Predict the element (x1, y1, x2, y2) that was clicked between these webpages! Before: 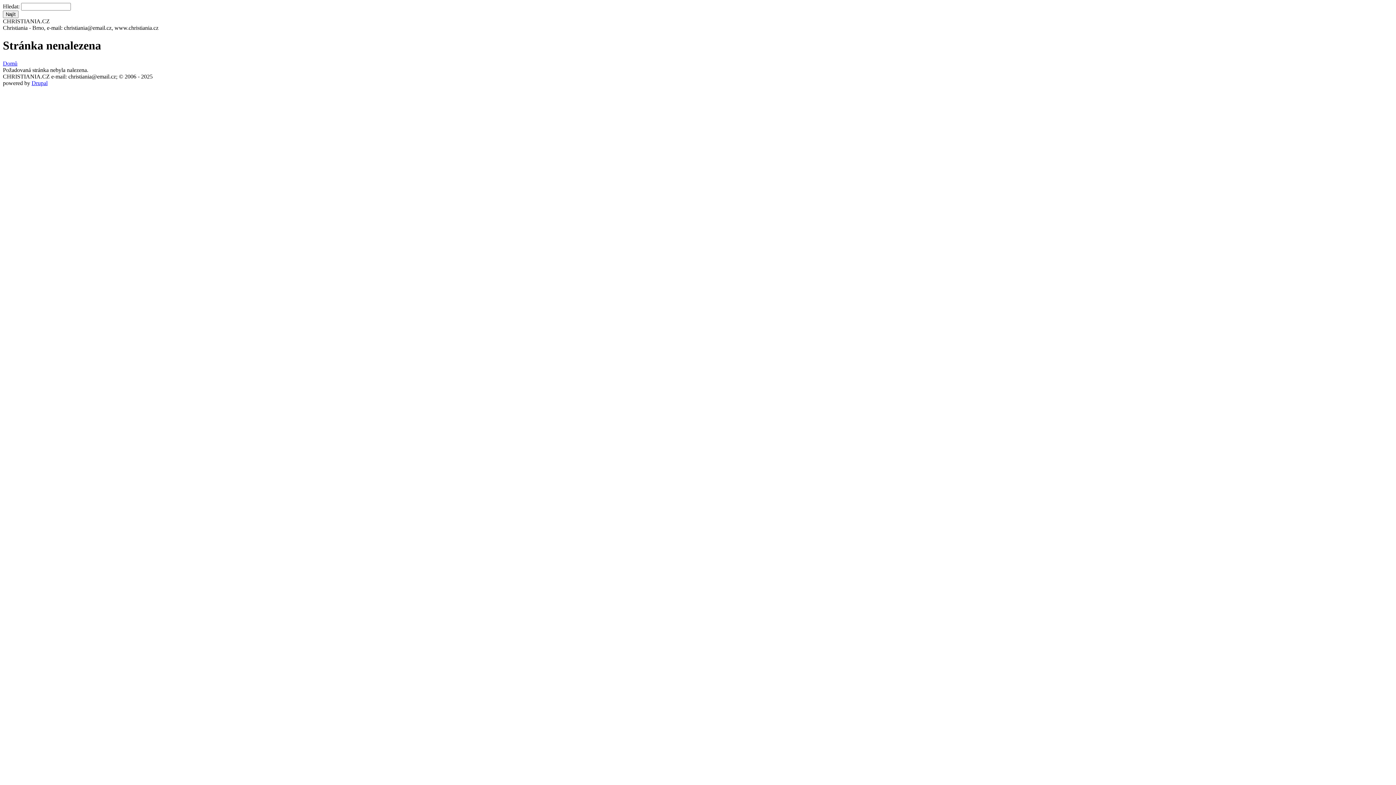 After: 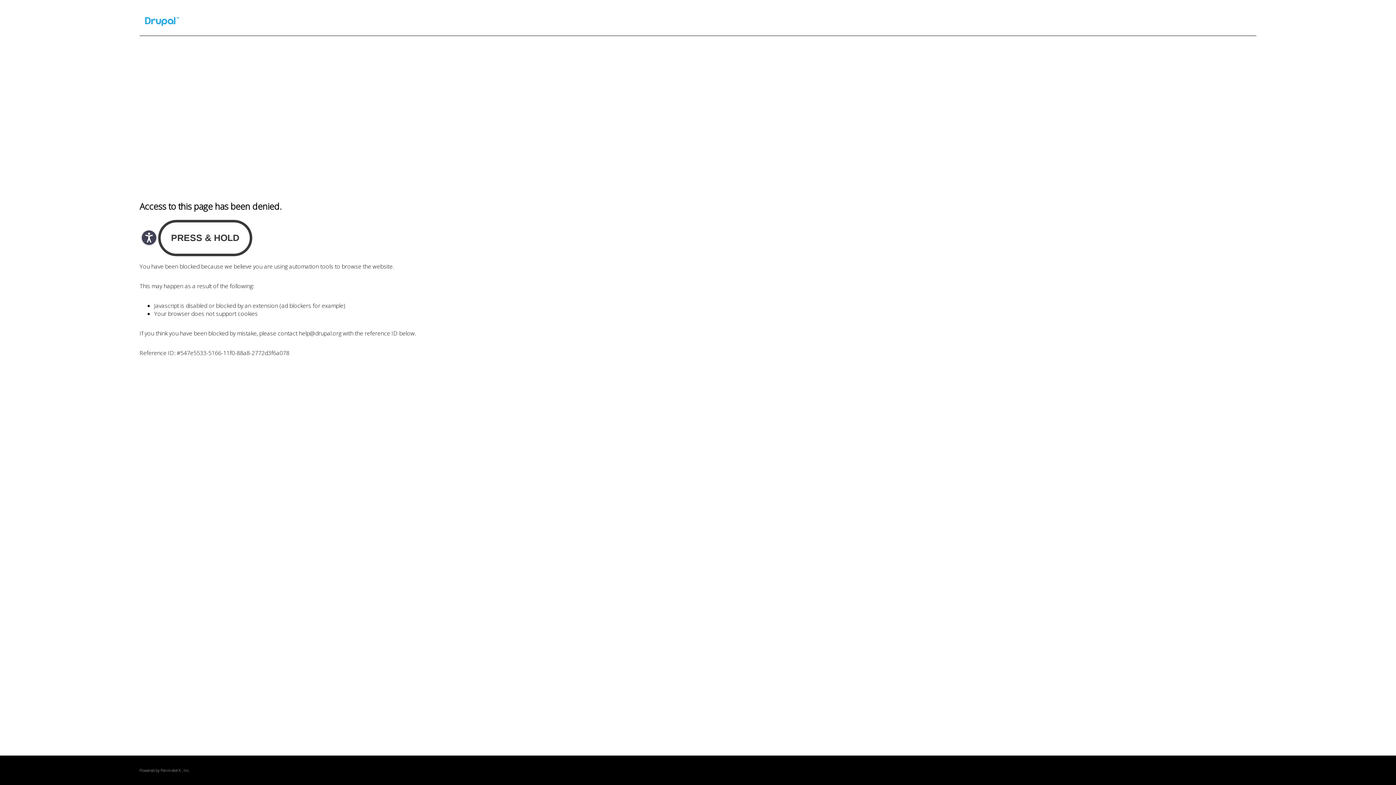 Action: bbox: (31, 79, 47, 86) label: Drupal